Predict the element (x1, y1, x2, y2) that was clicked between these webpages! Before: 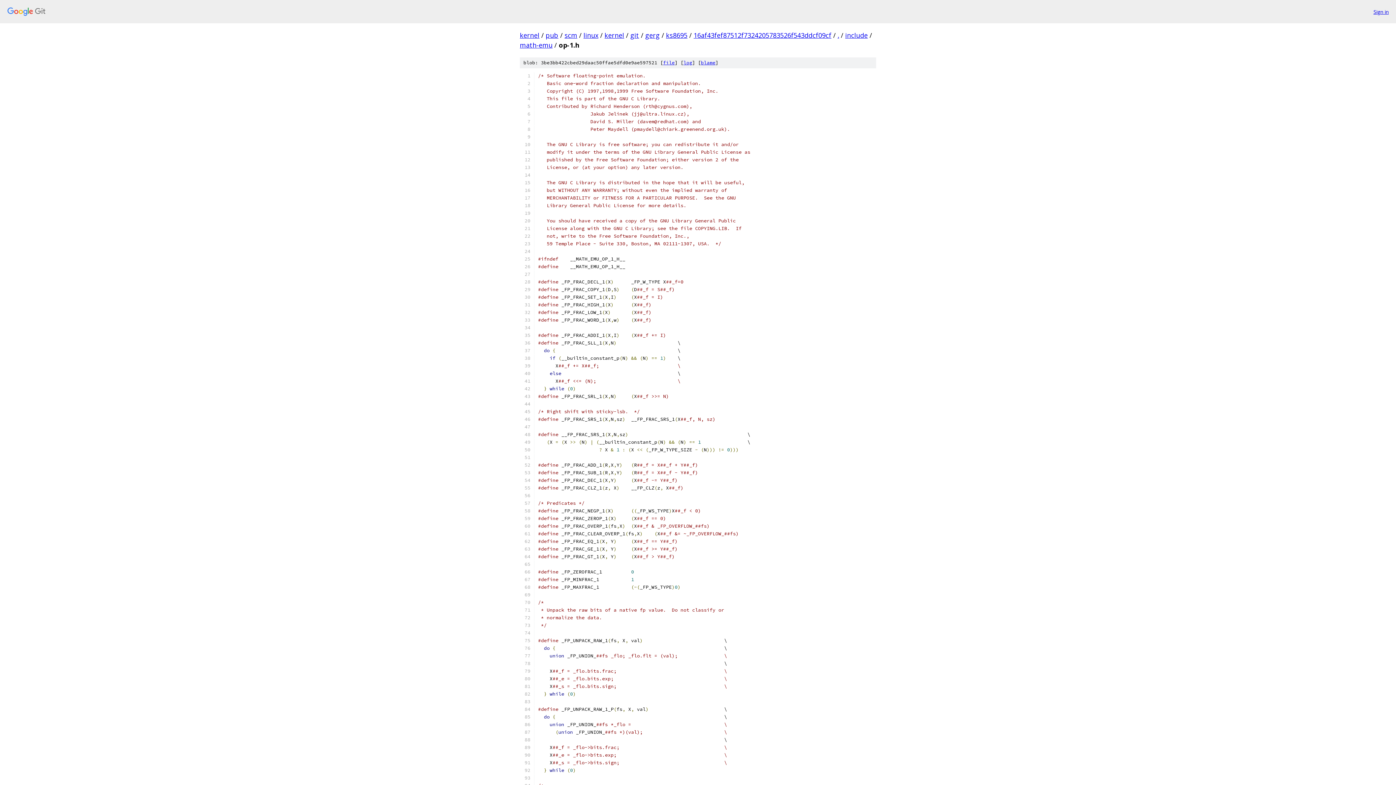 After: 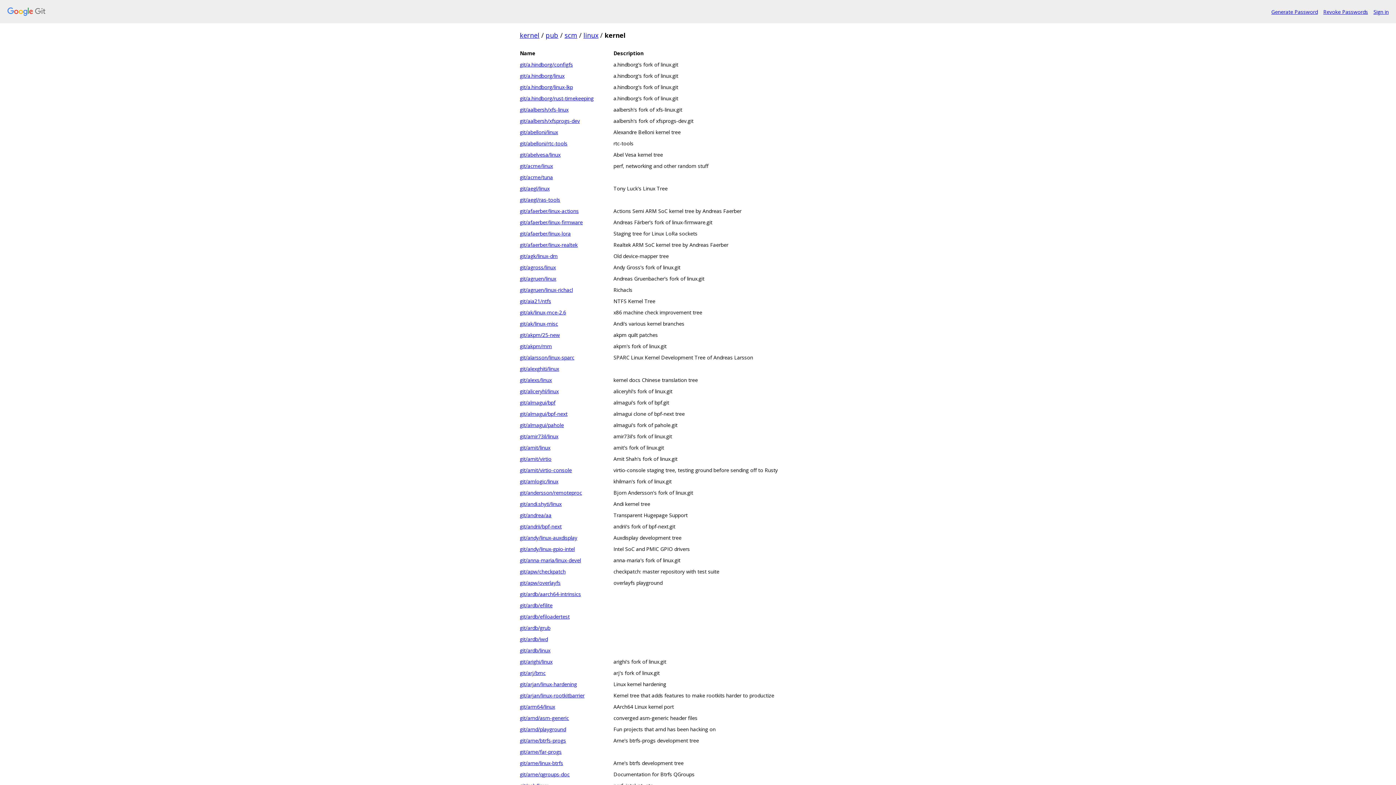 Action: label: kernel bbox: (604, 30, 624, 39)